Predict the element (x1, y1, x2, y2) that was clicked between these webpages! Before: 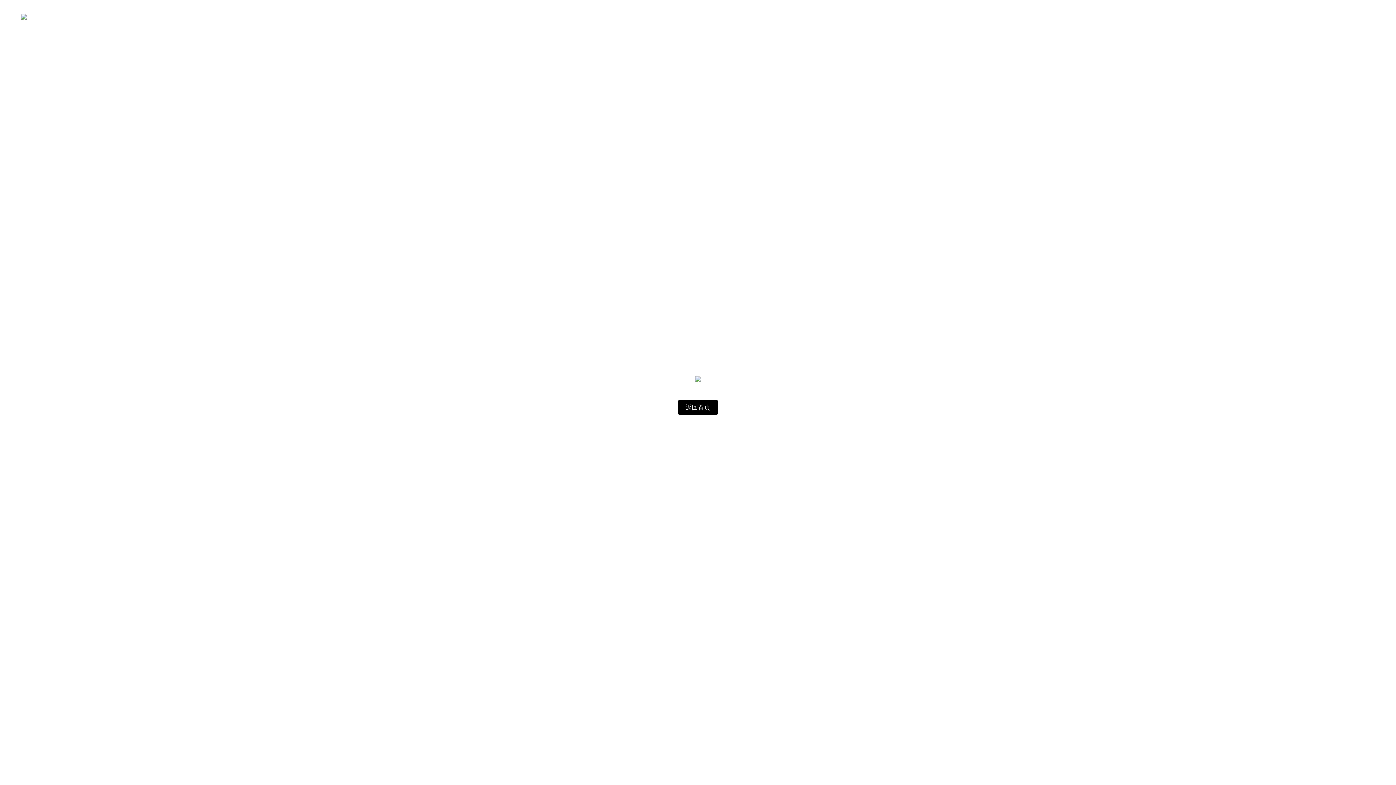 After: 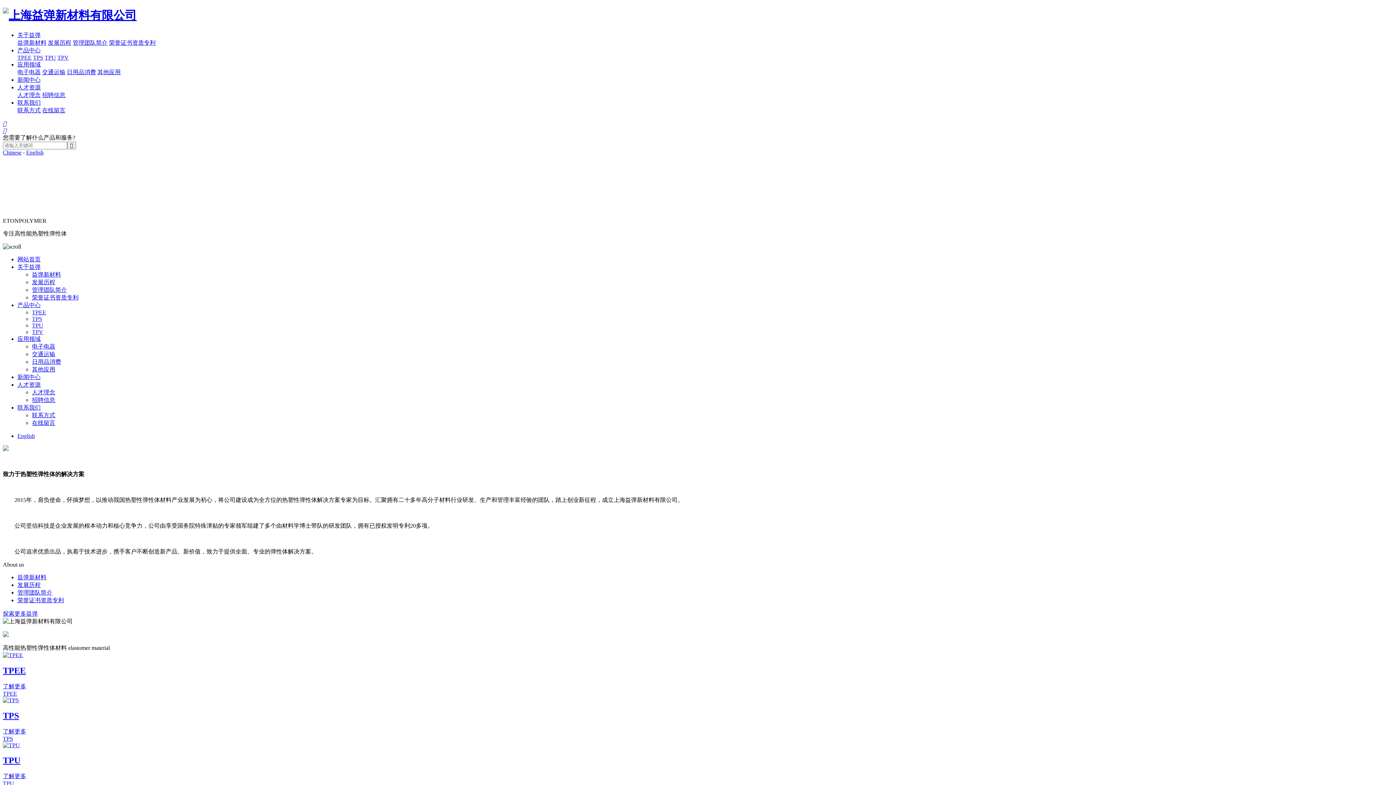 Action: bbox: (677, 400, 718, 414) label: 返回首页